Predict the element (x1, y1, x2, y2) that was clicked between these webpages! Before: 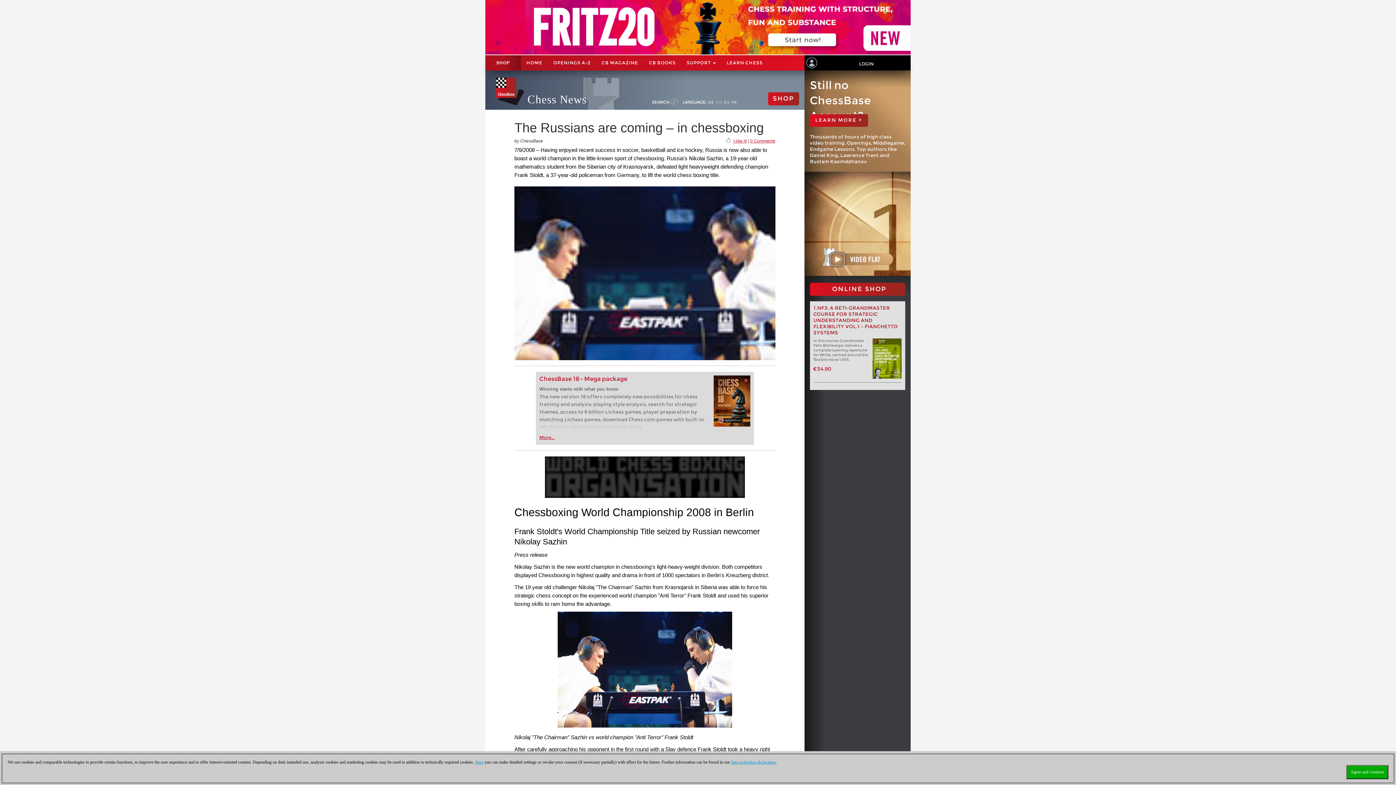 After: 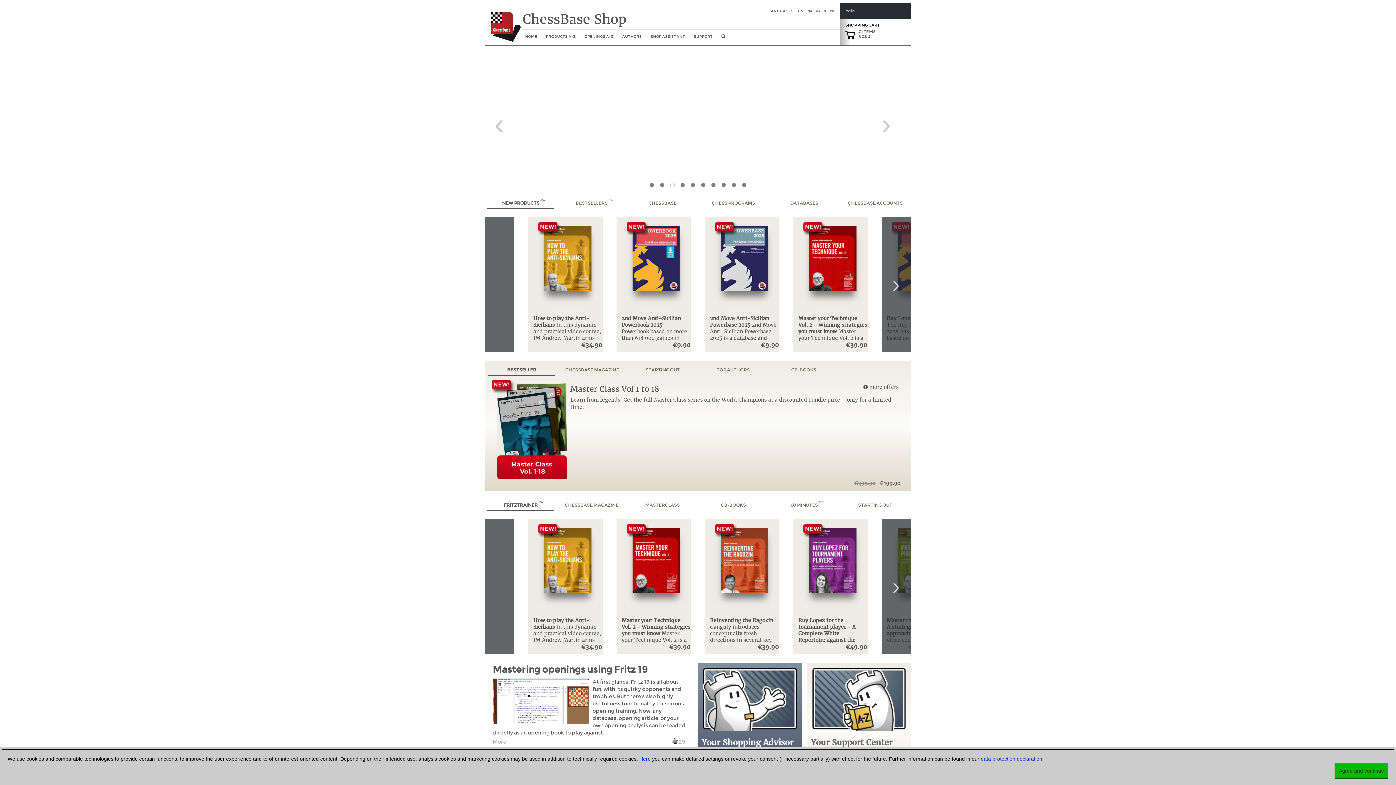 Action: bbox: (485, 55, 521, 70) label: SHOP